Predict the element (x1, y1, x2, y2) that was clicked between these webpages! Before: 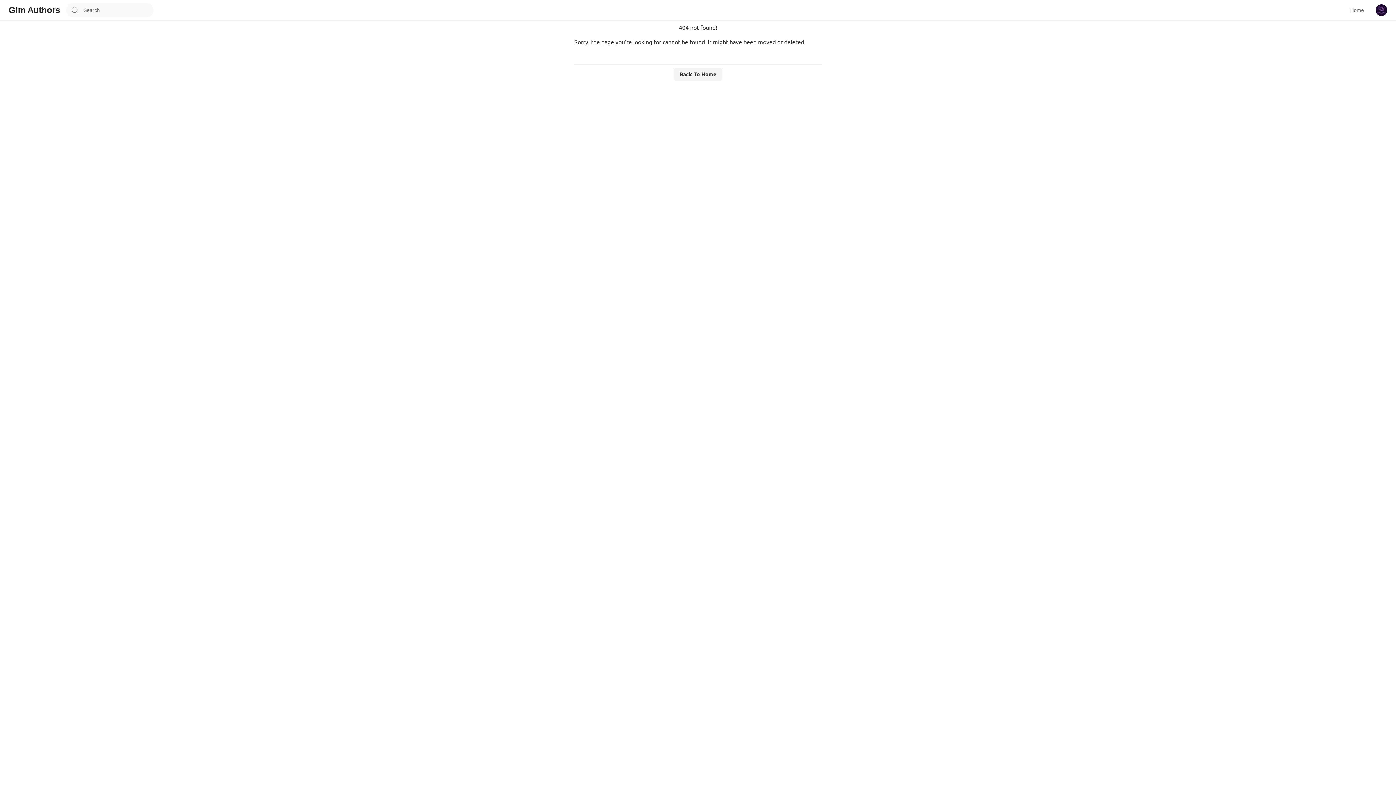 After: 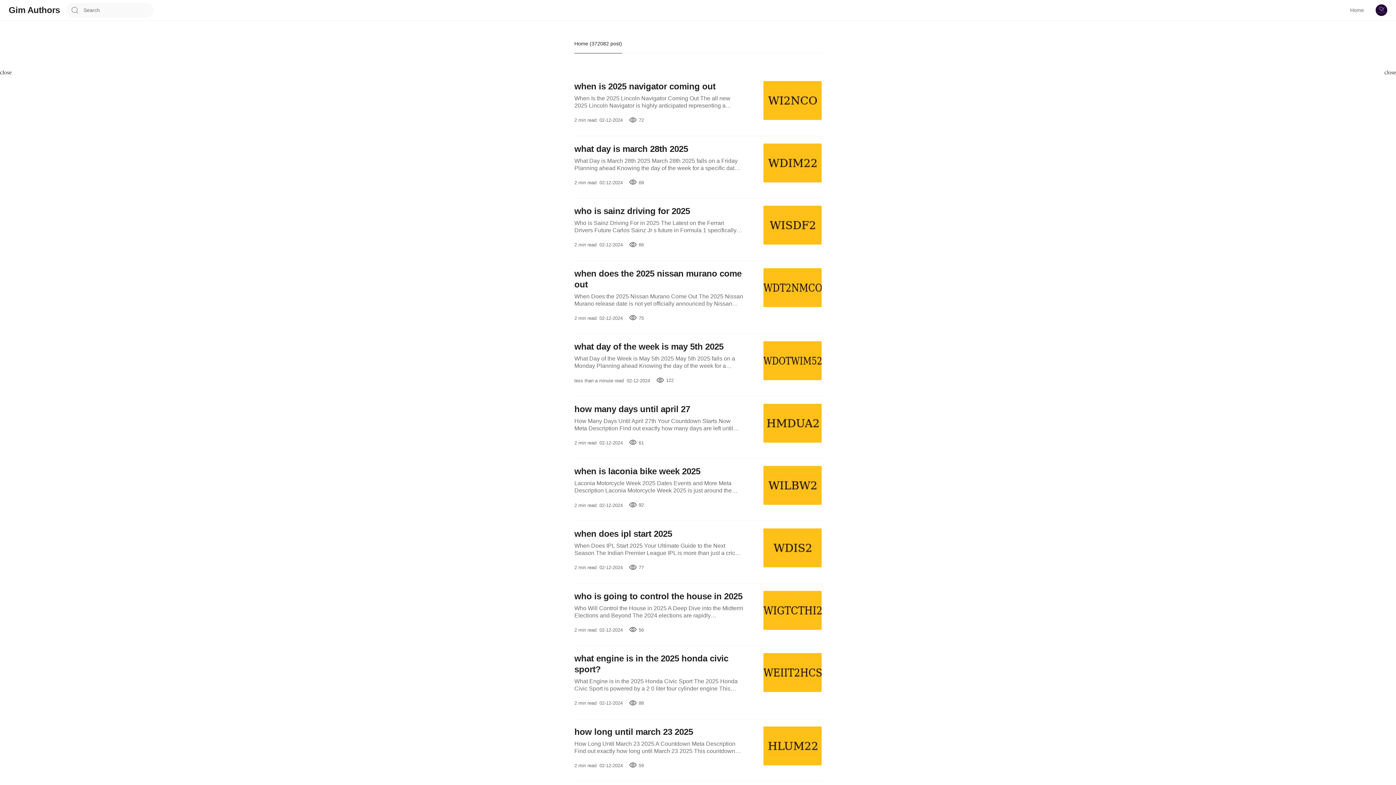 Action: bbox: (8, 4, 60, 15) label: Homepage